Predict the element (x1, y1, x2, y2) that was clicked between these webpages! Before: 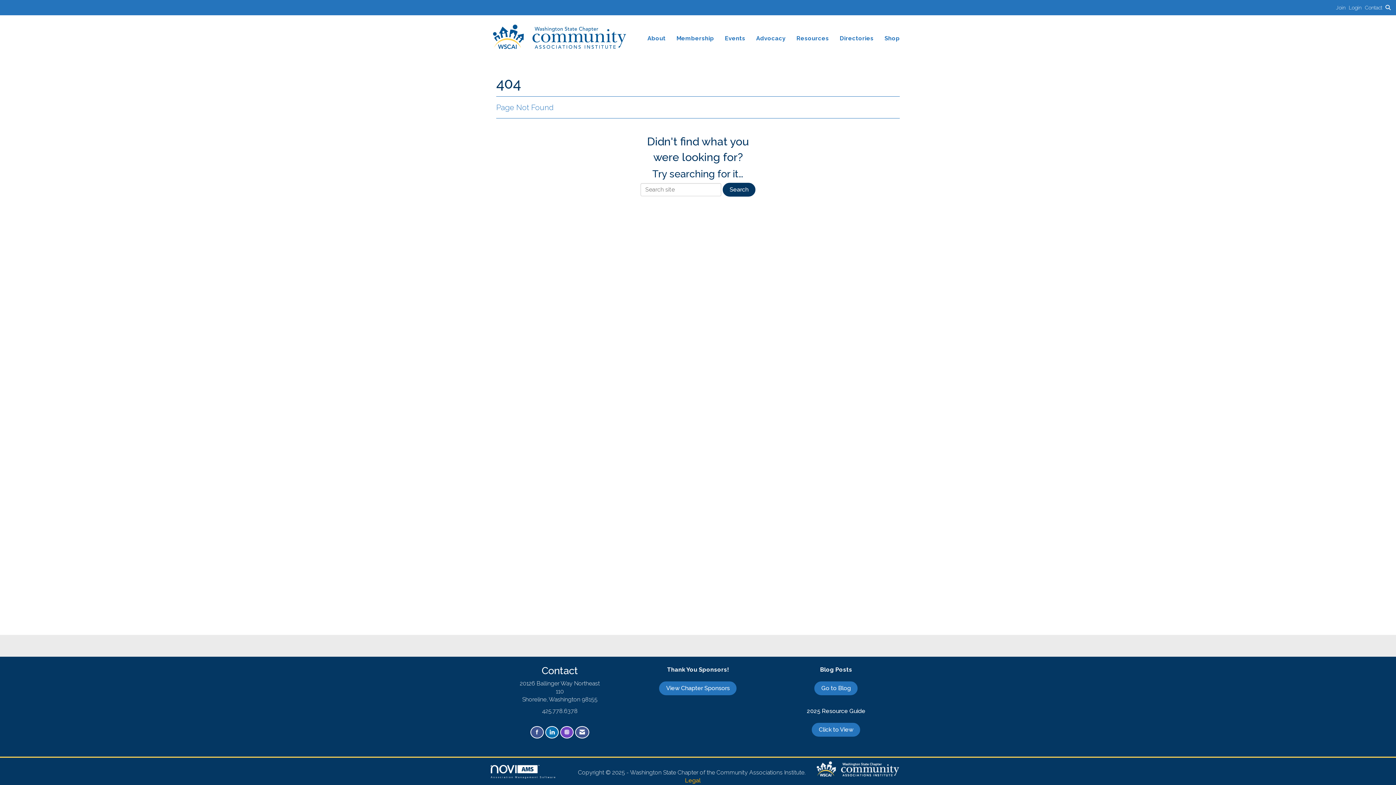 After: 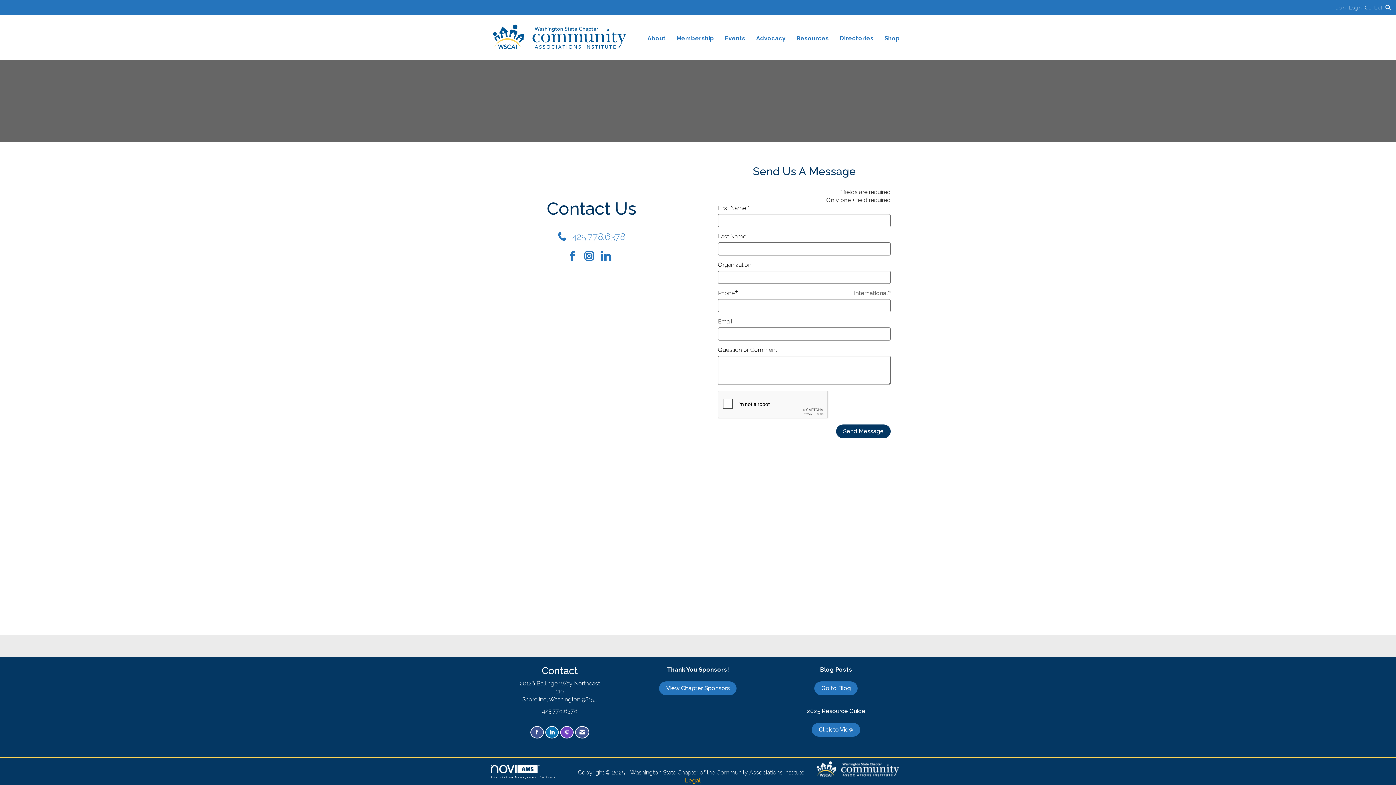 Action: bbox: (575, 726, 589, 738) label: Contact Us via Email